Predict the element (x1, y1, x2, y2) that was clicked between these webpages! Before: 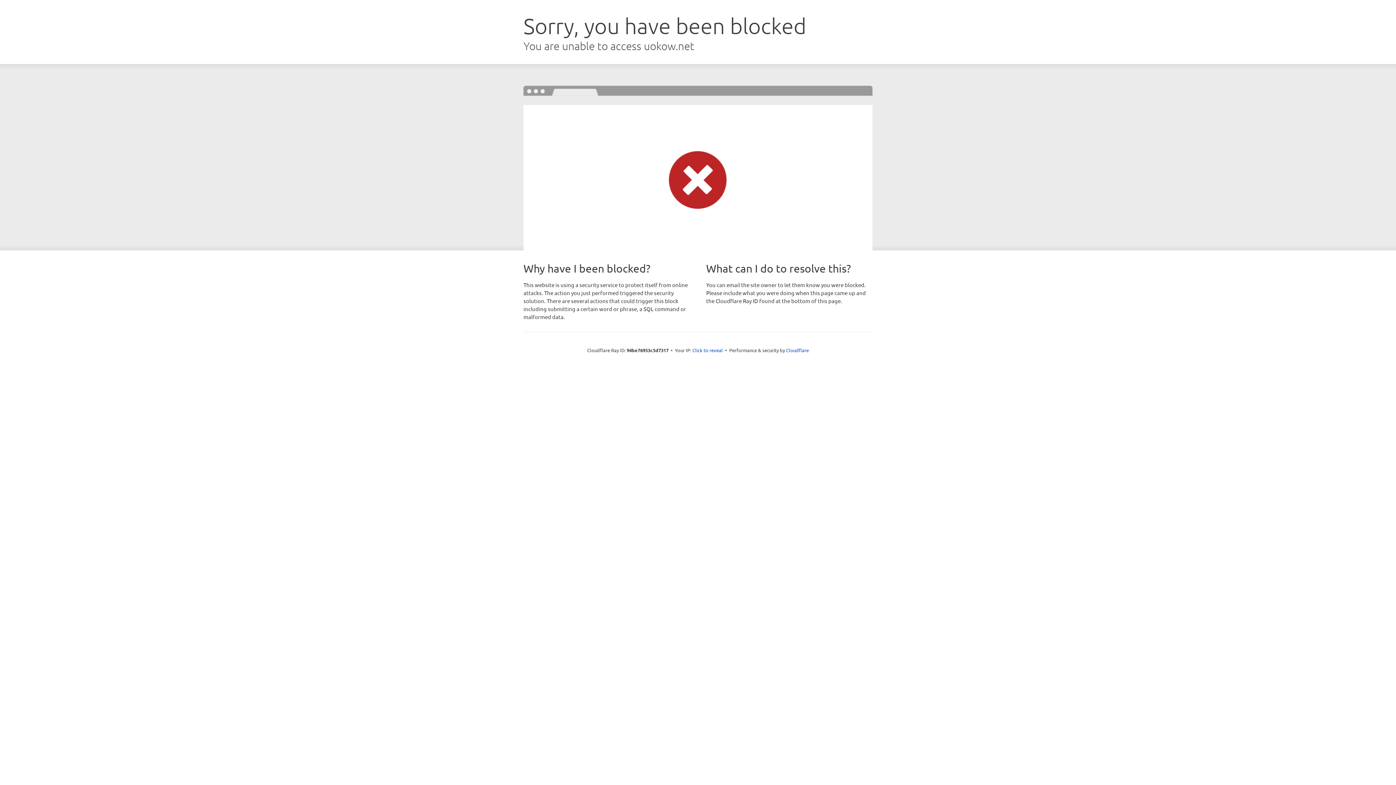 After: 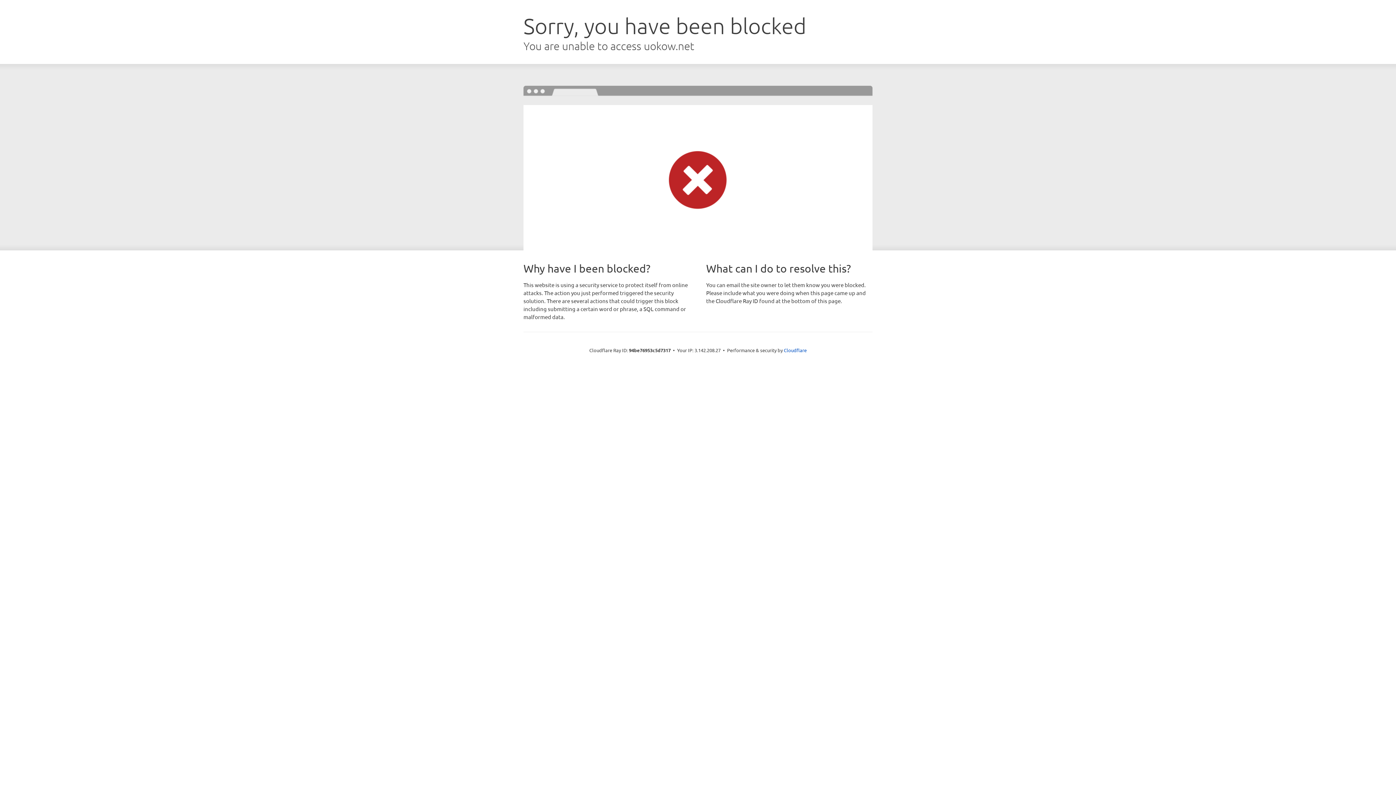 Action: label: Click to reveal bbox: (692, 346, 723, 353)